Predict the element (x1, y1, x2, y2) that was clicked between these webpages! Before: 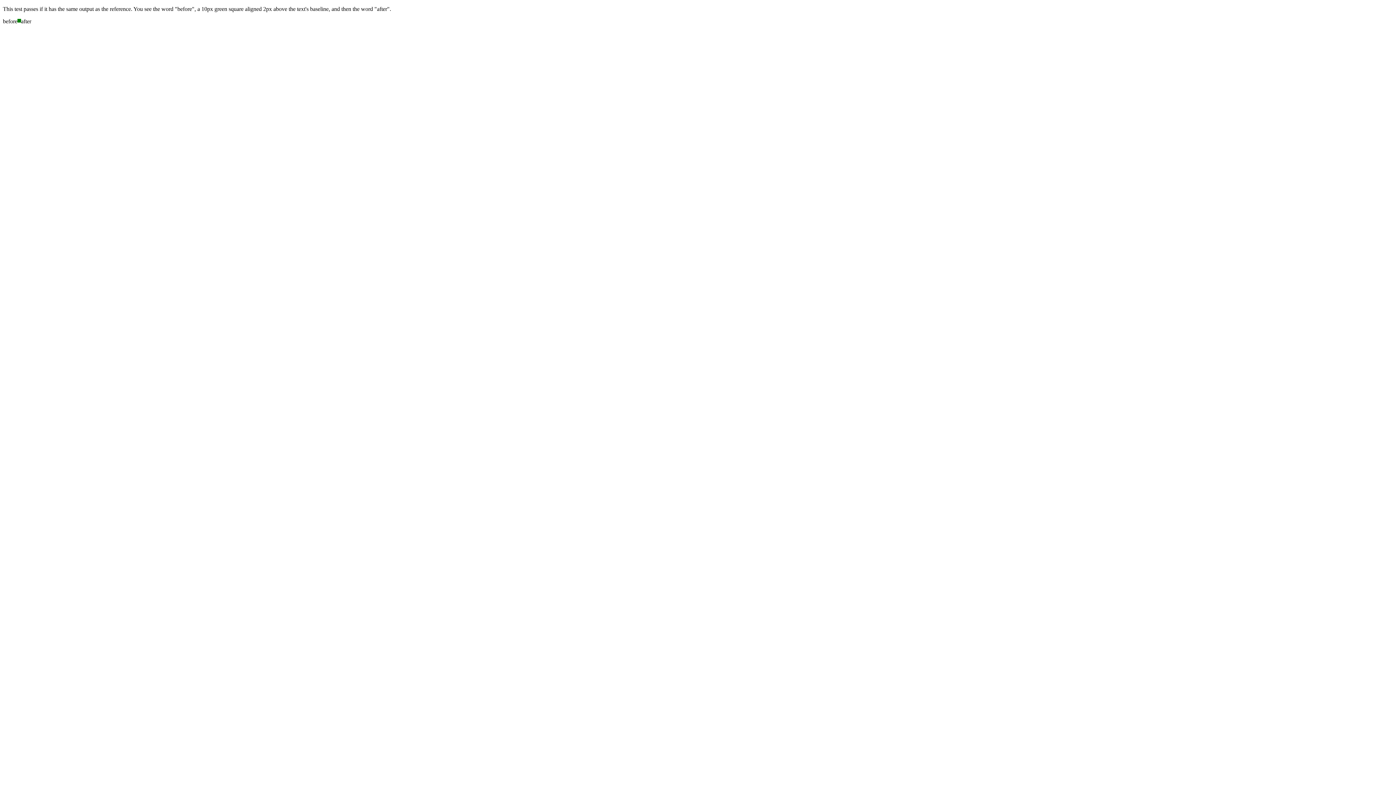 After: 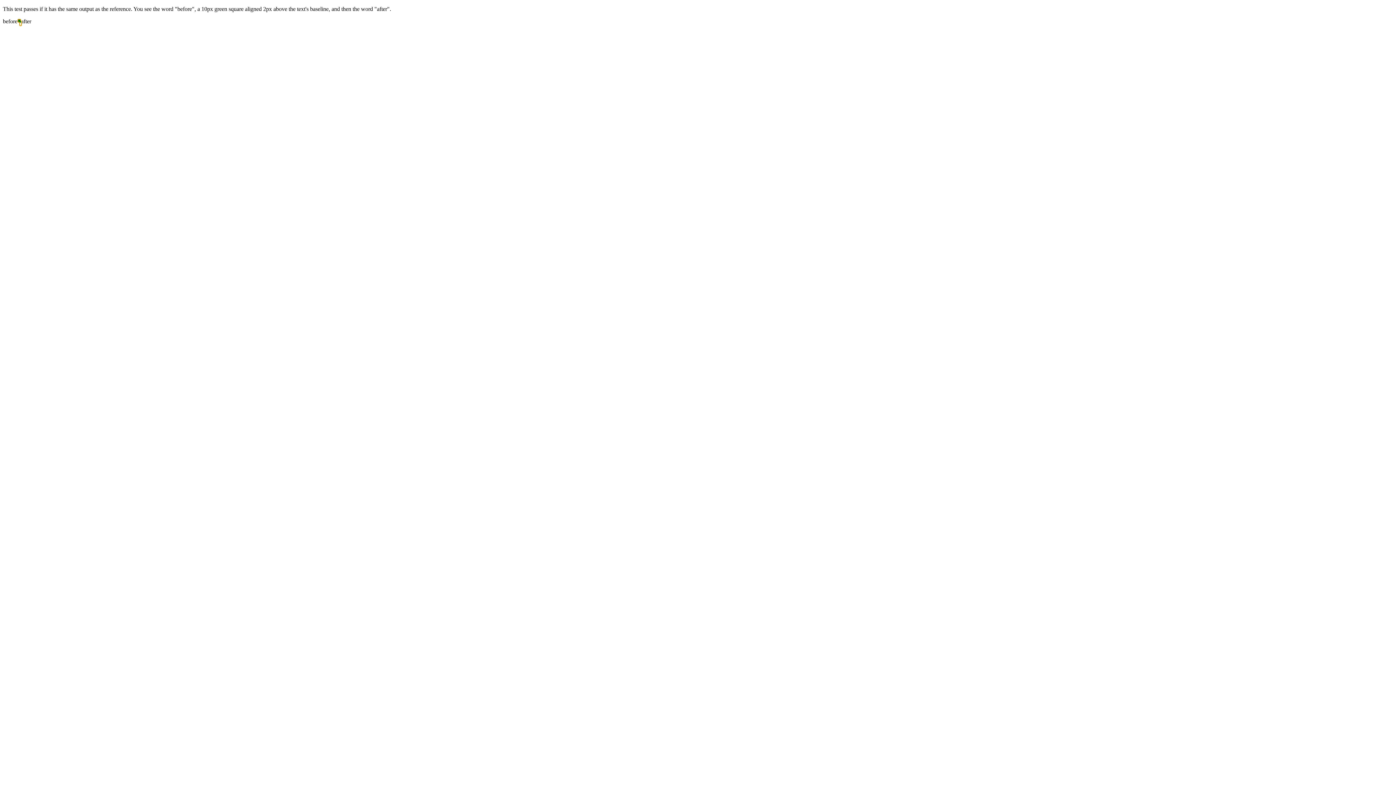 Action: bbox: (17, 18, 21, 22) label: b